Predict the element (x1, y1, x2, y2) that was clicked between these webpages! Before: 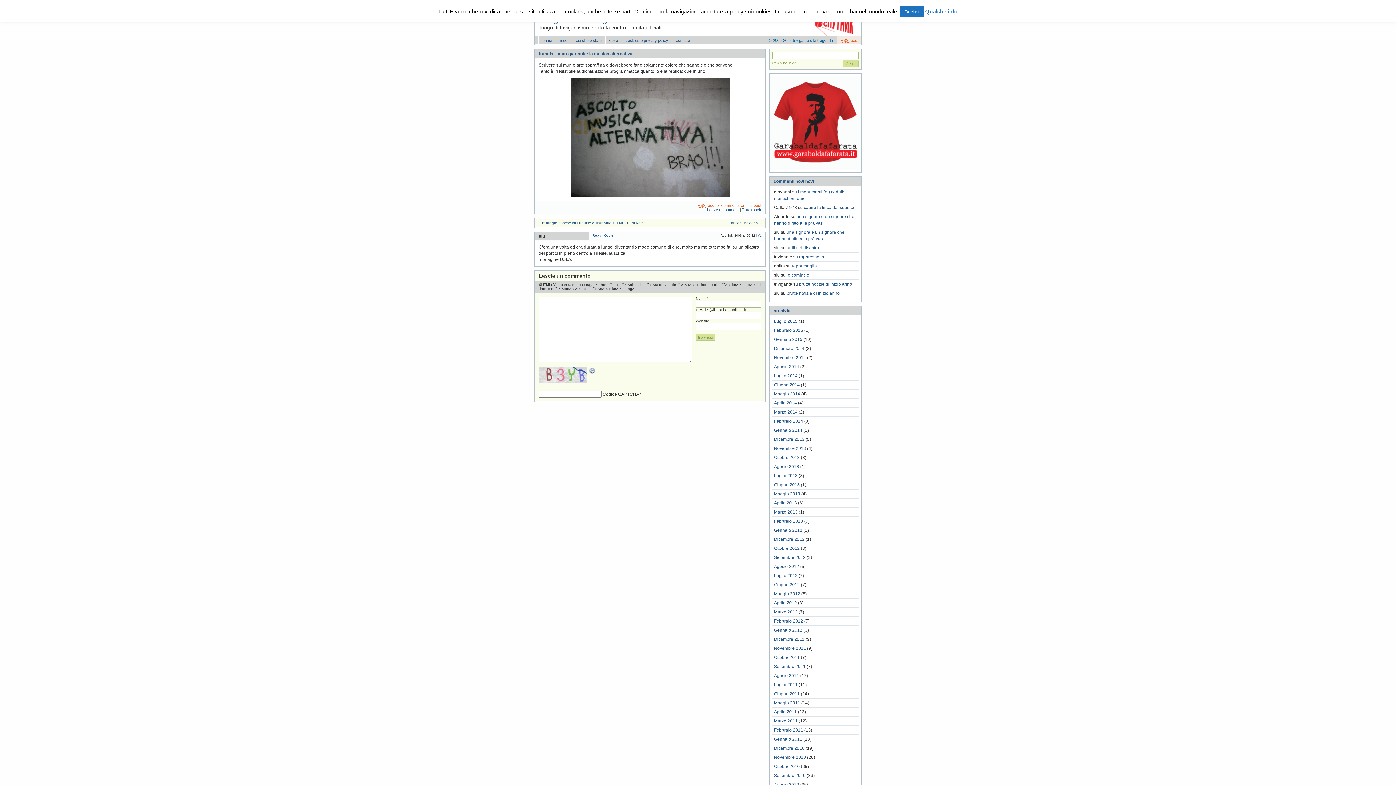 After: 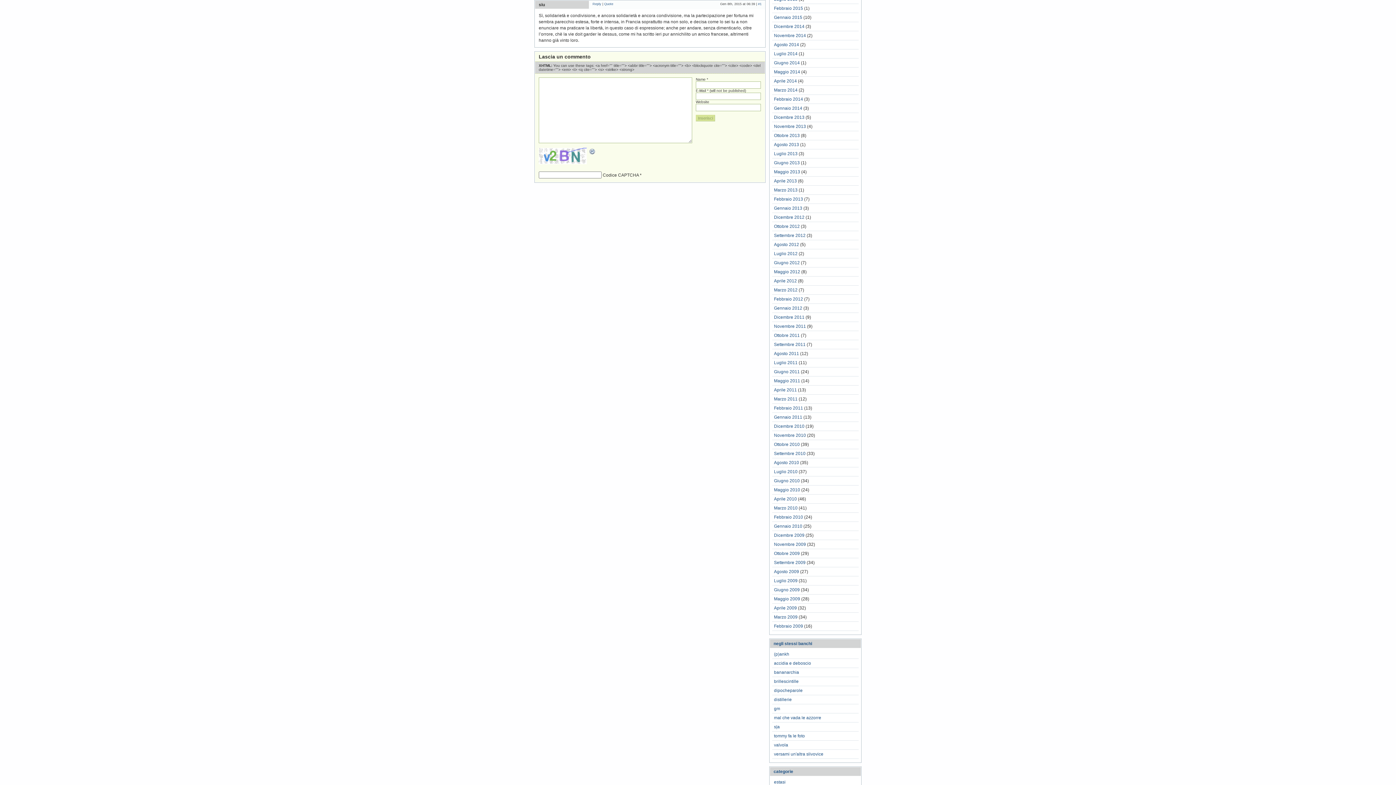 Action: label: io comincio bbox: (786, 272, 809, 277)